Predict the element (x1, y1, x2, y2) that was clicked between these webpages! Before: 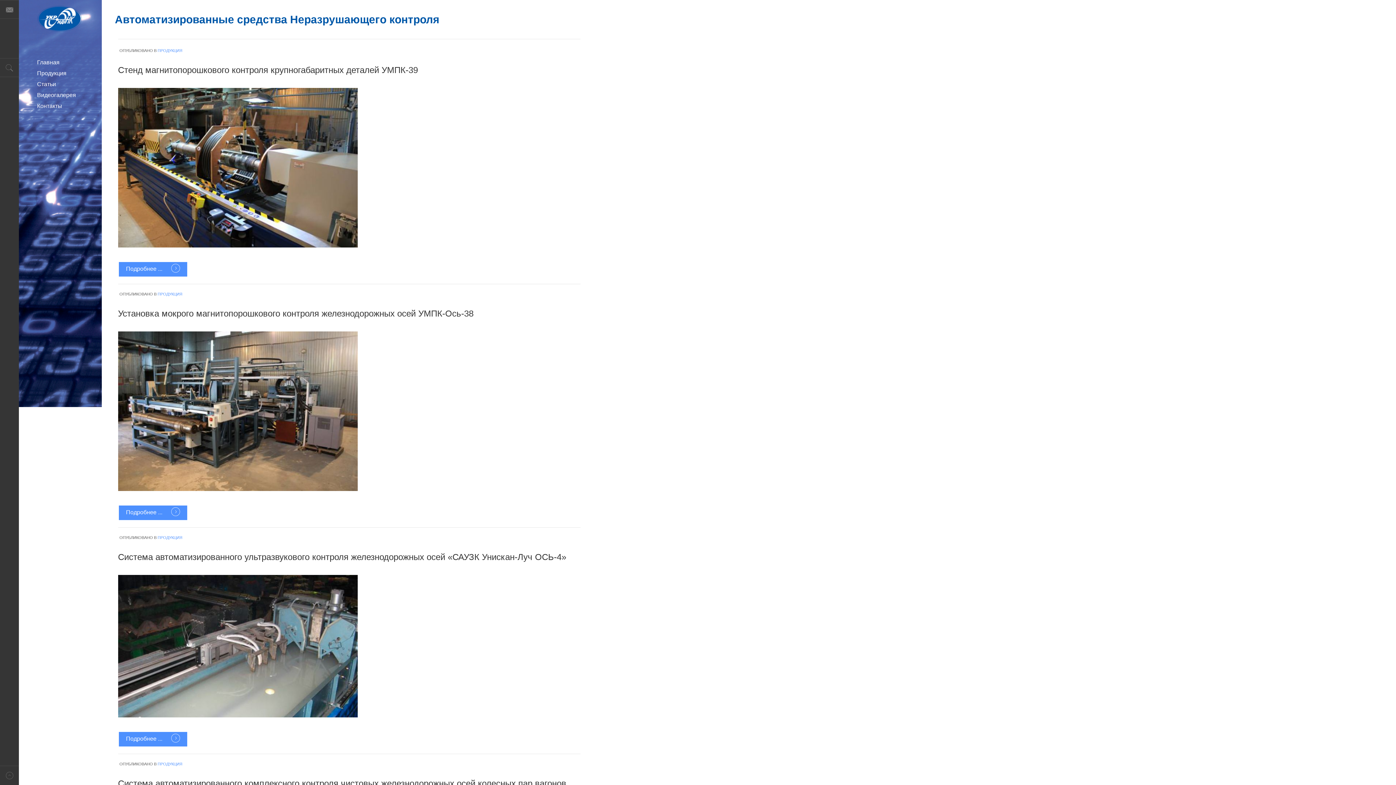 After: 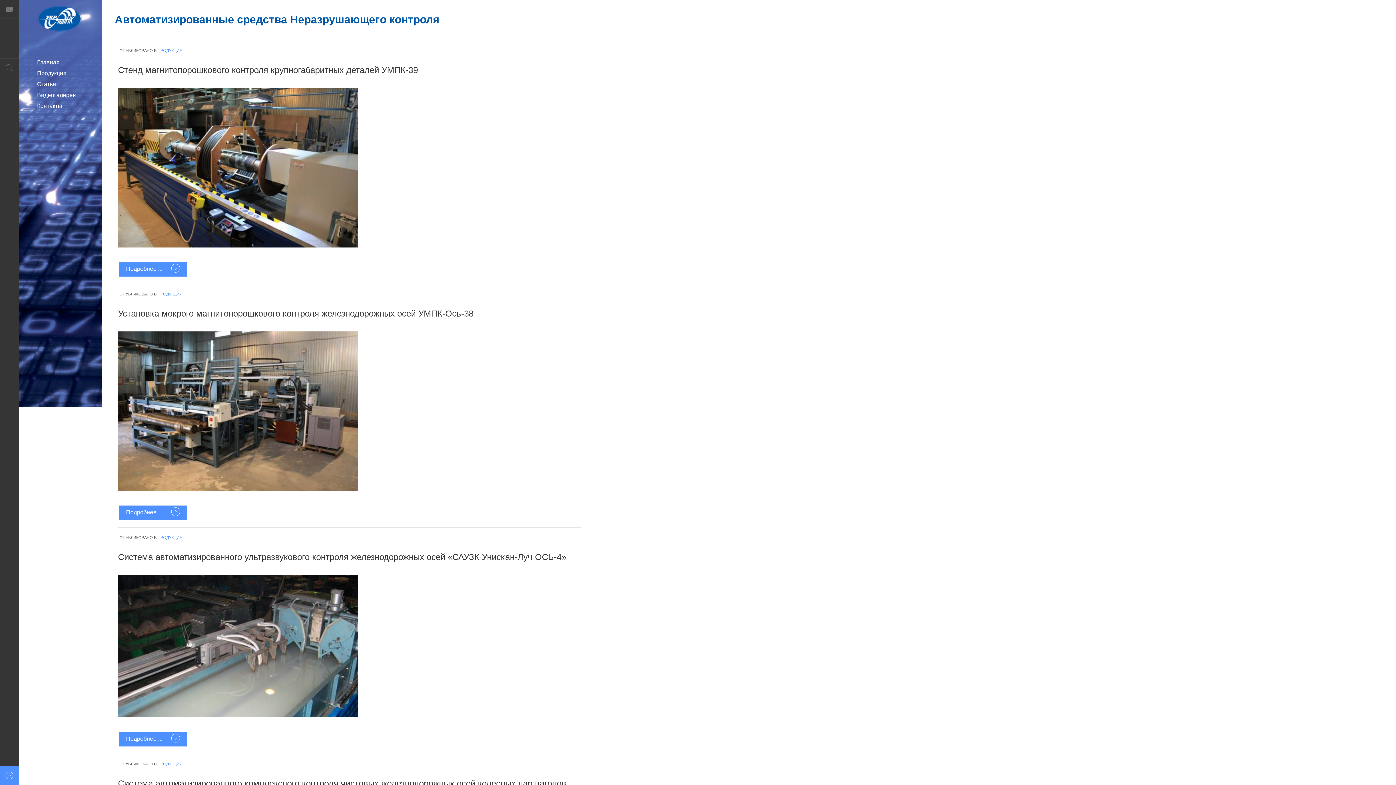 Action: bbox: (0, 766, 18, 785)